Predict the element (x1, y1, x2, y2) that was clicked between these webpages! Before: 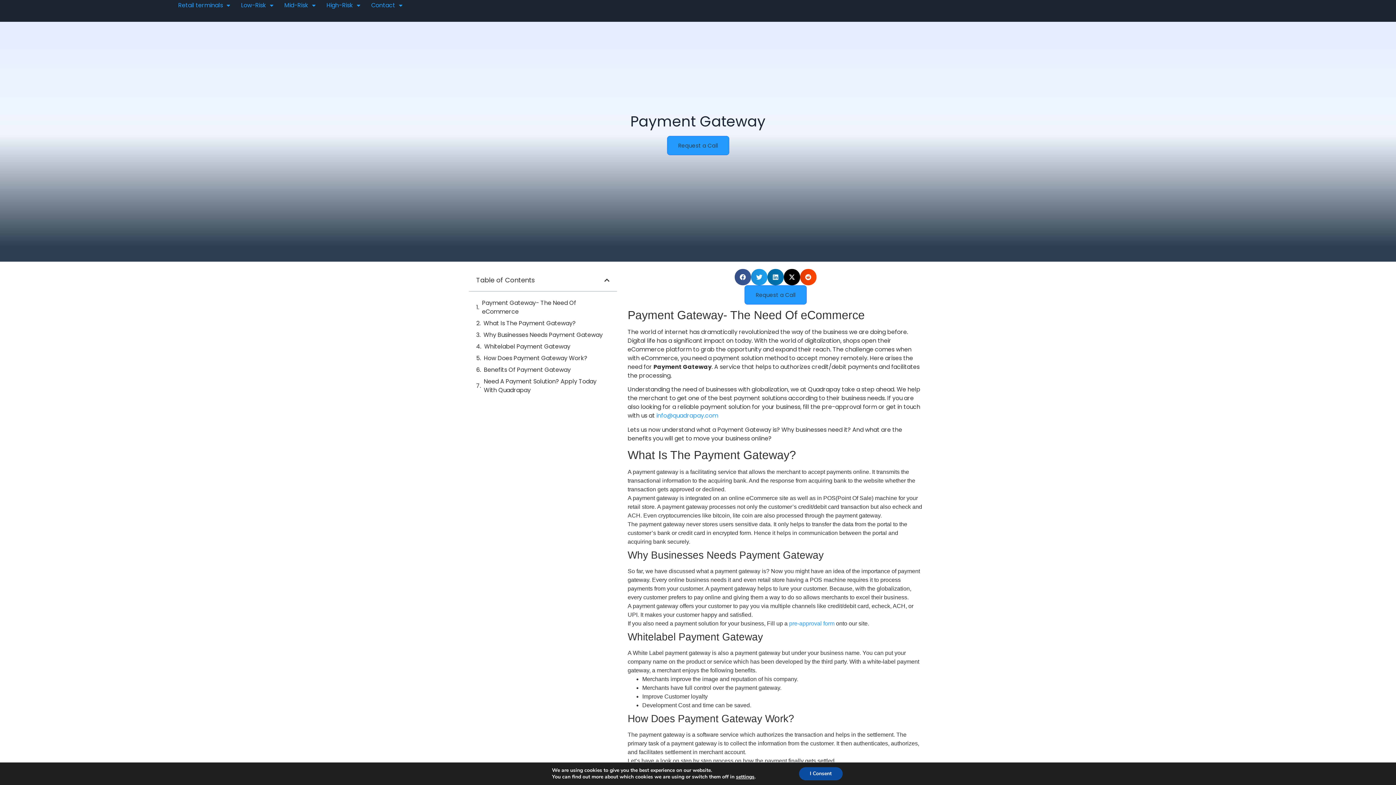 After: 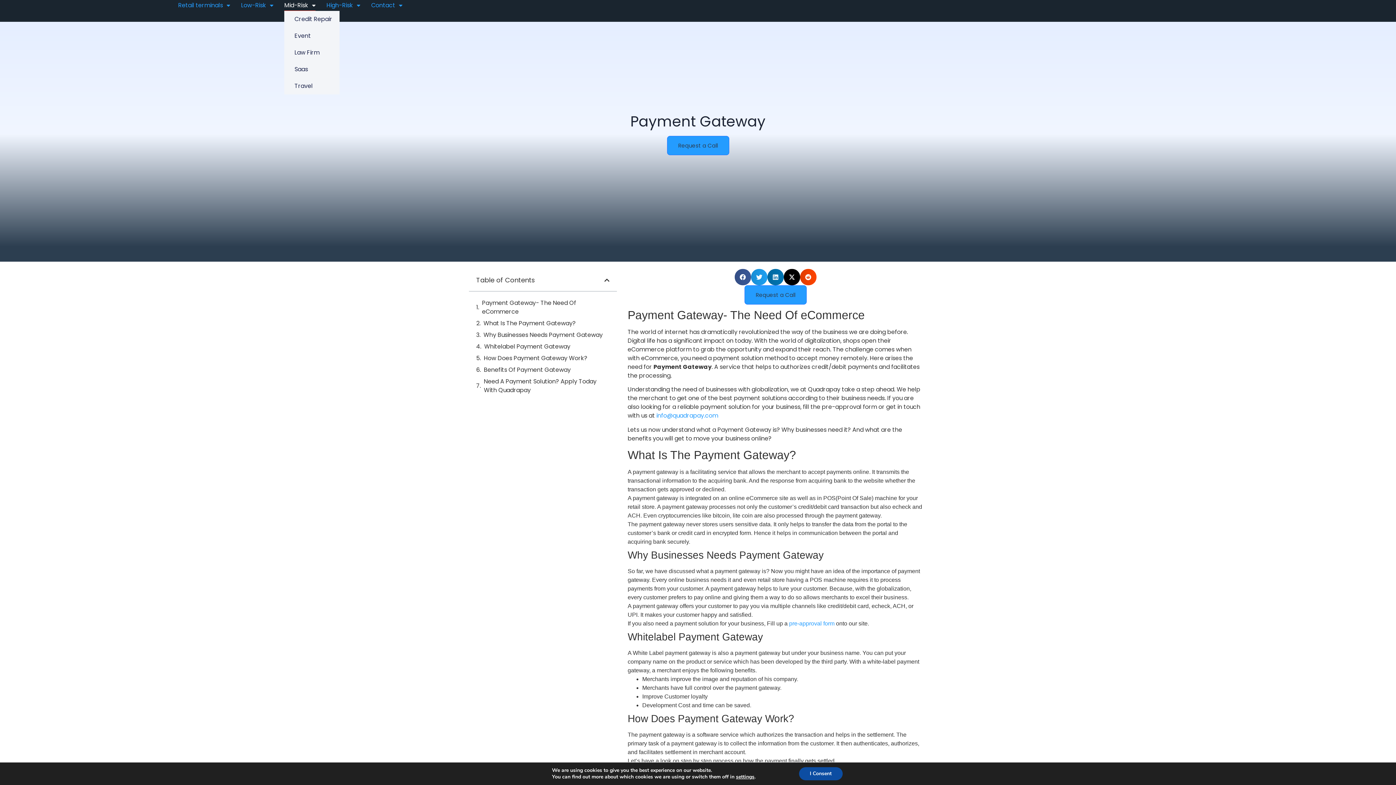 Action: label: Mid-Risk bbox: (284, 0, 315, 10)